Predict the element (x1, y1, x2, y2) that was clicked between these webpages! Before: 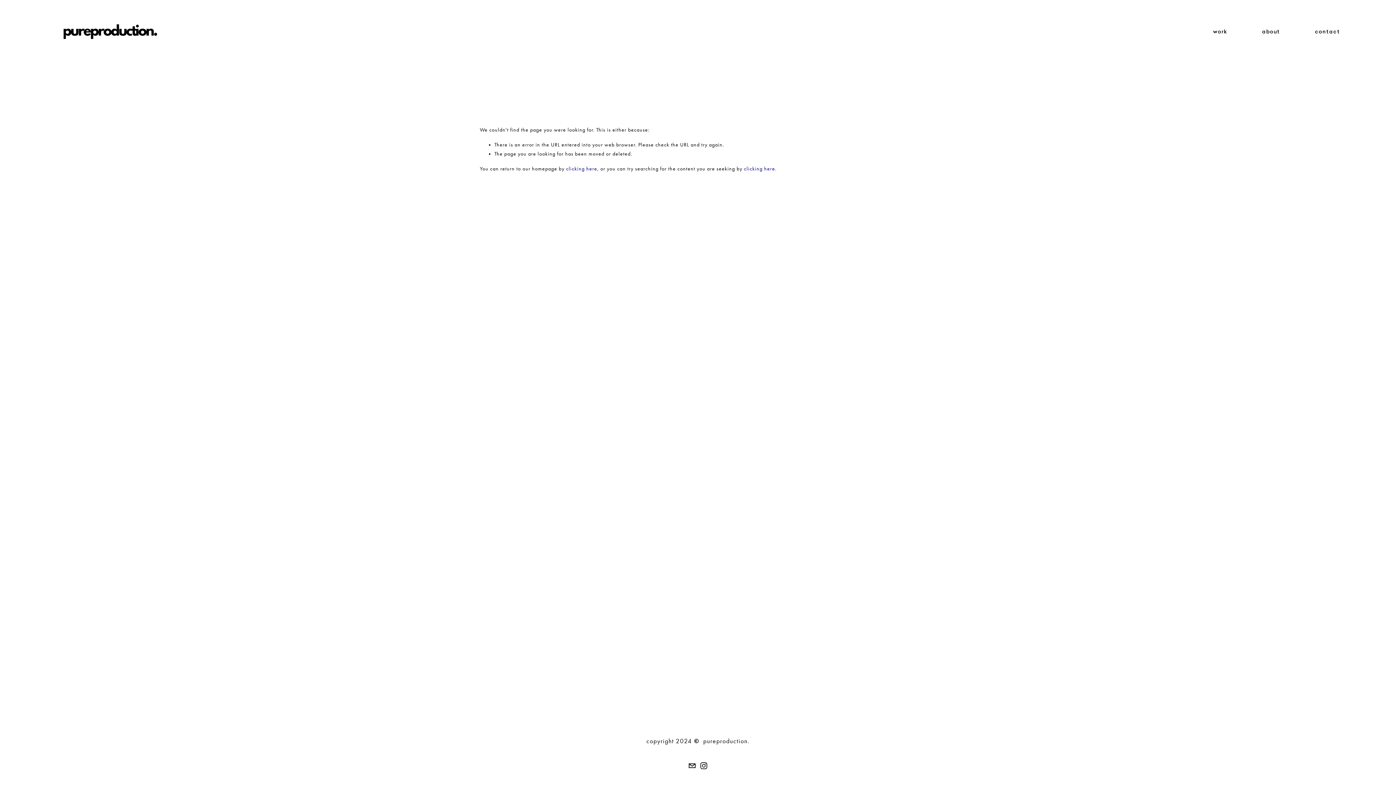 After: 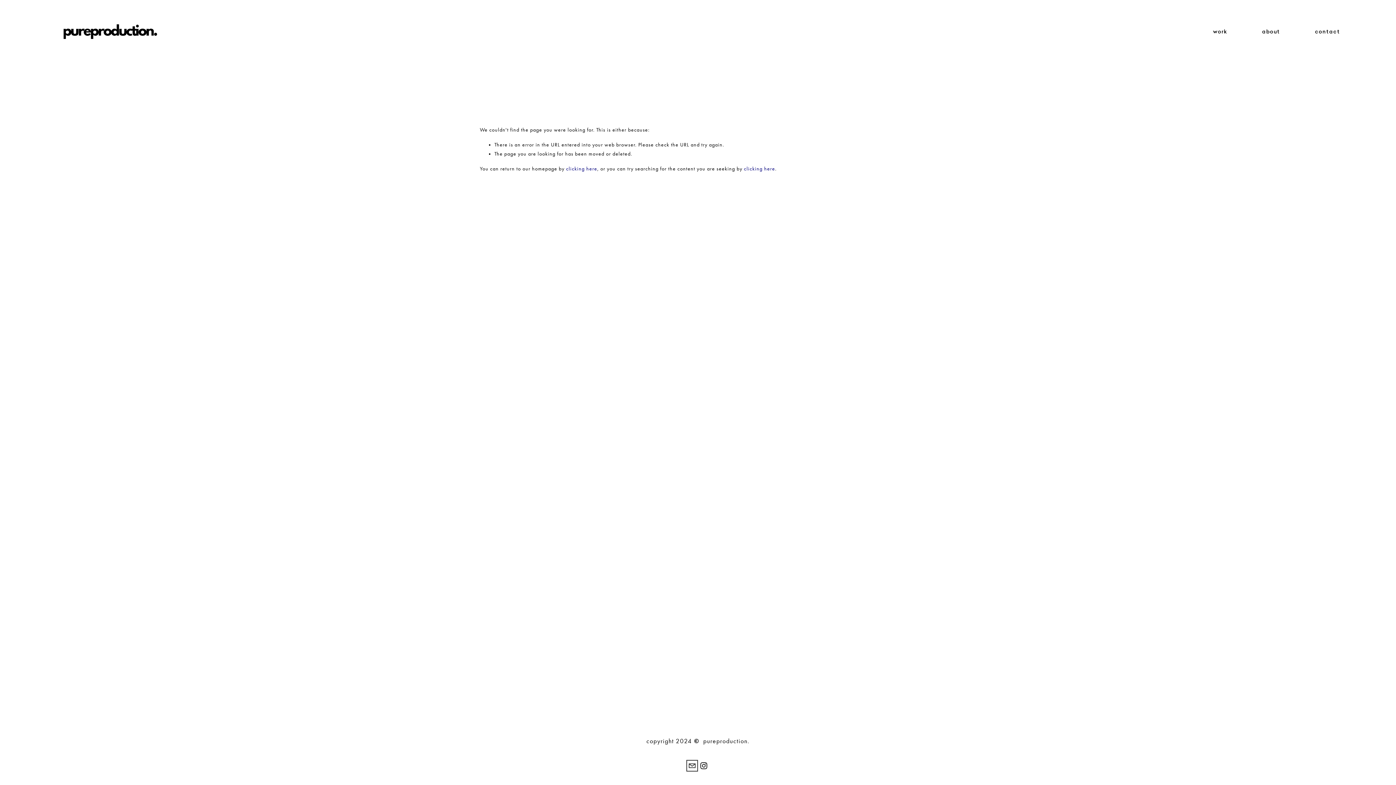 Action: bbox: (688, 762, 696, 769) label: info@pureproduction.net